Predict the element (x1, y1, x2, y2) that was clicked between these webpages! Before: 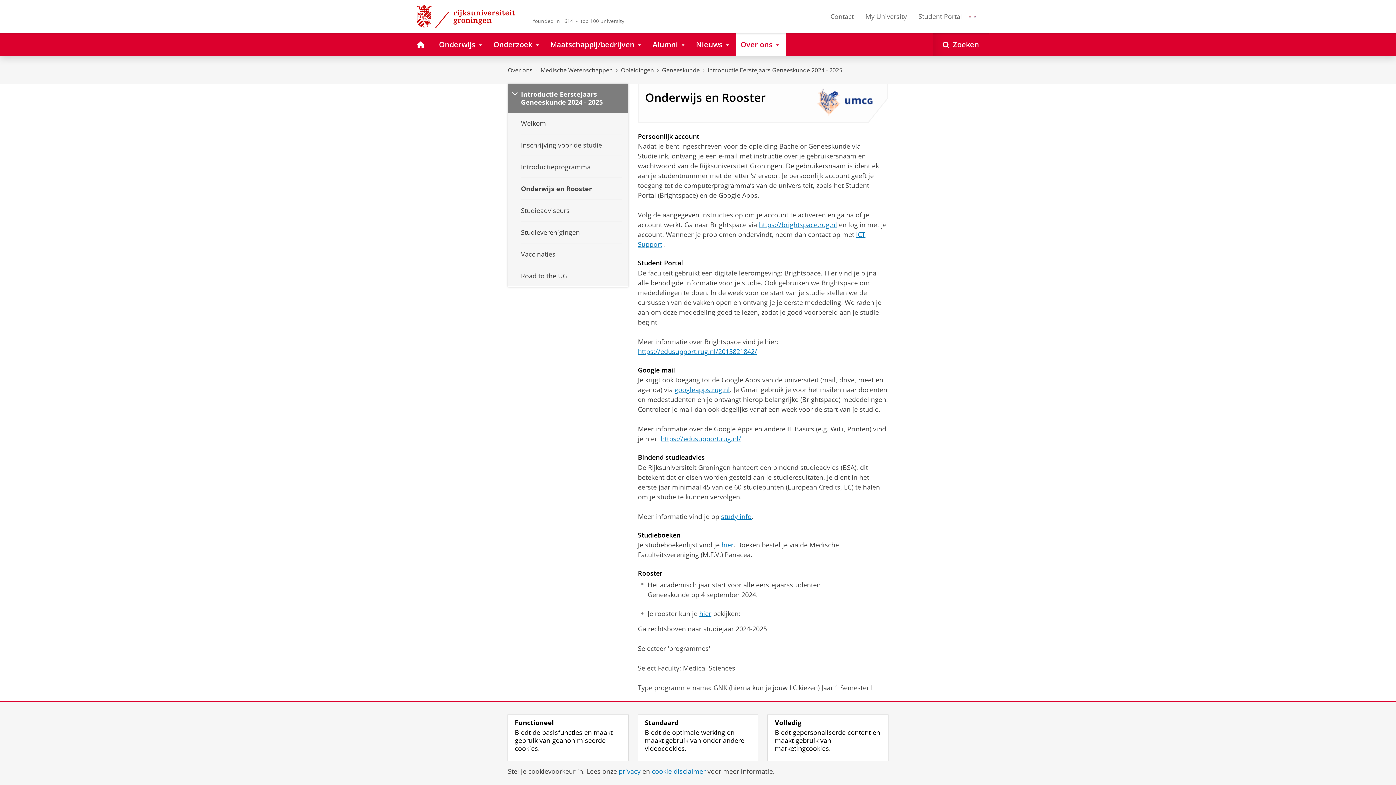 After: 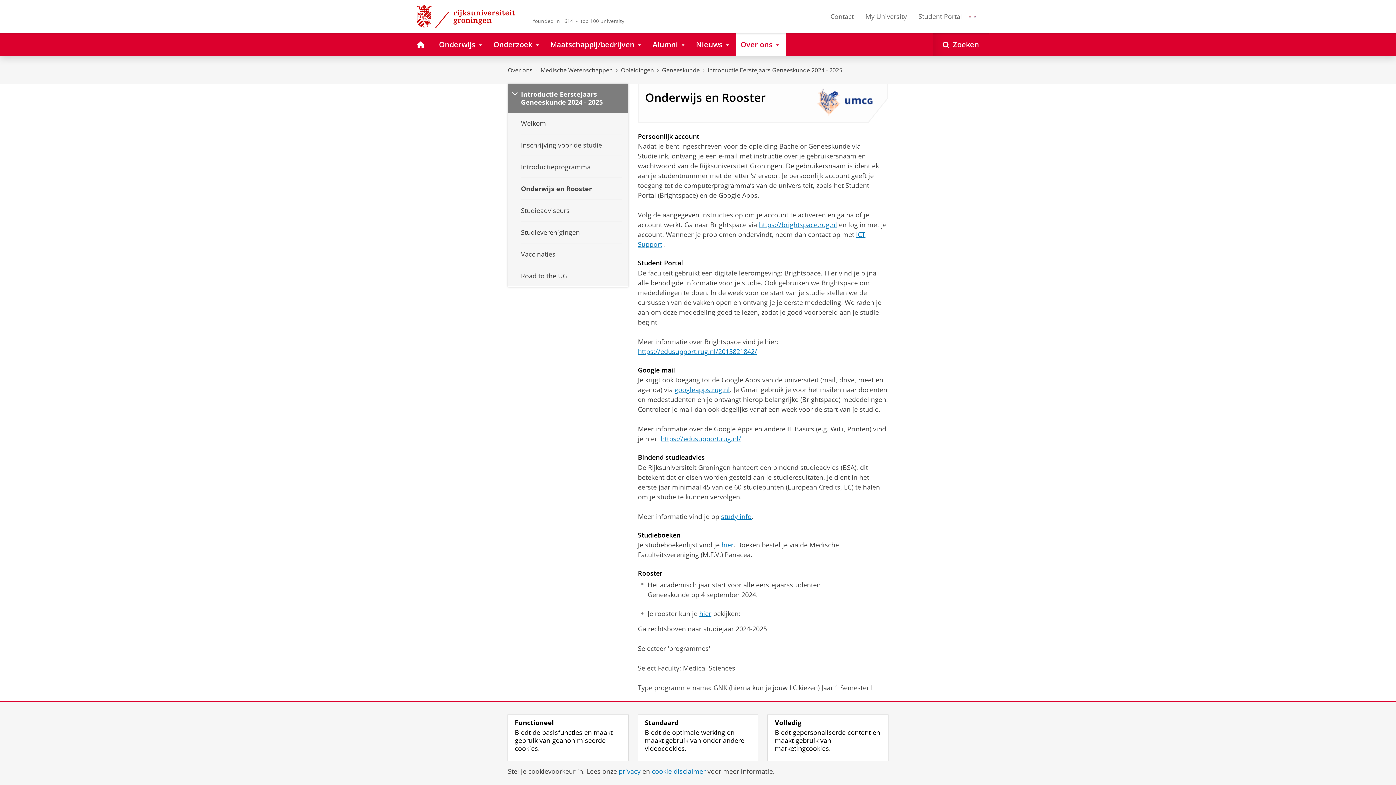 Action: label: Road to the UG bbox: (508, 265, 628, 286)